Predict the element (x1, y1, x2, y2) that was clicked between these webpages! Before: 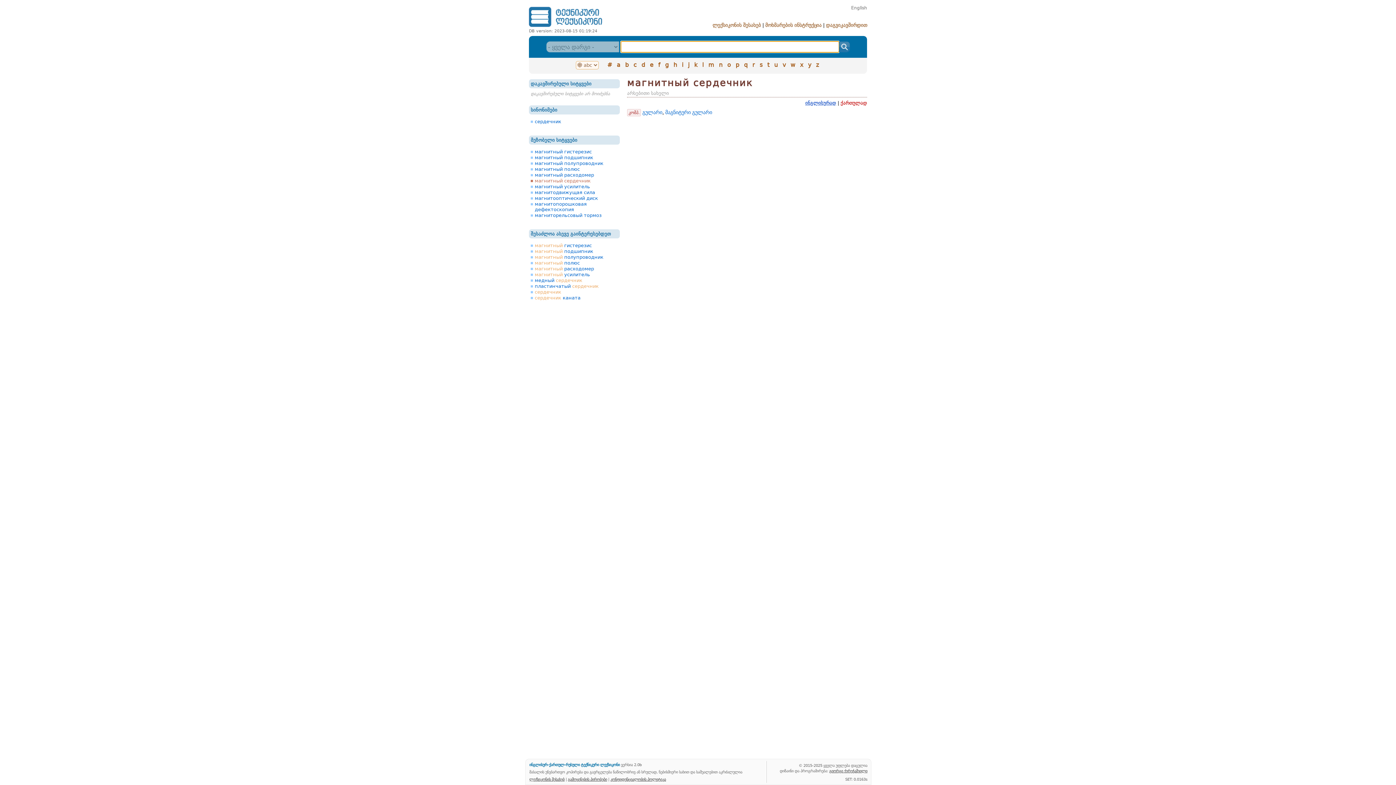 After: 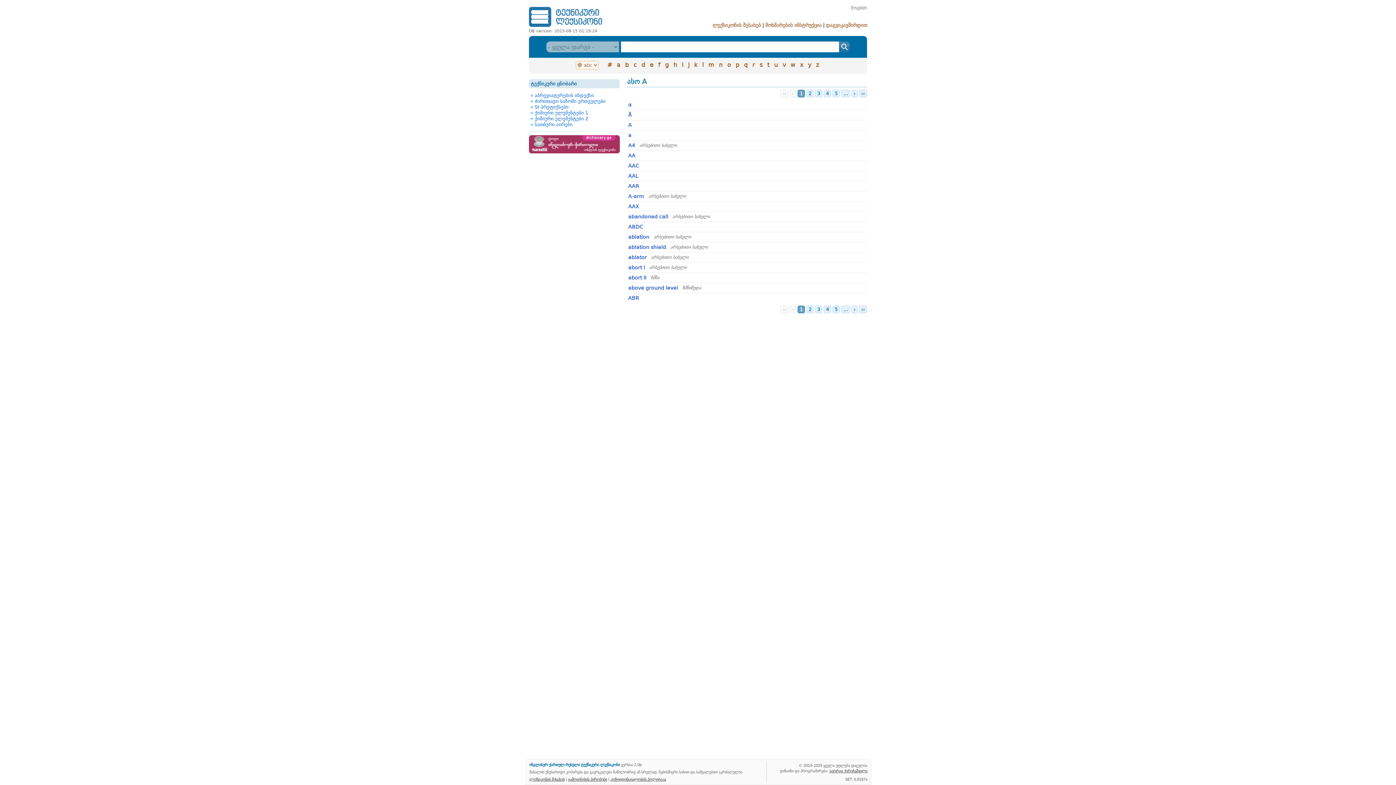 Action: bbox: (615, 61, 622, 68) label: a